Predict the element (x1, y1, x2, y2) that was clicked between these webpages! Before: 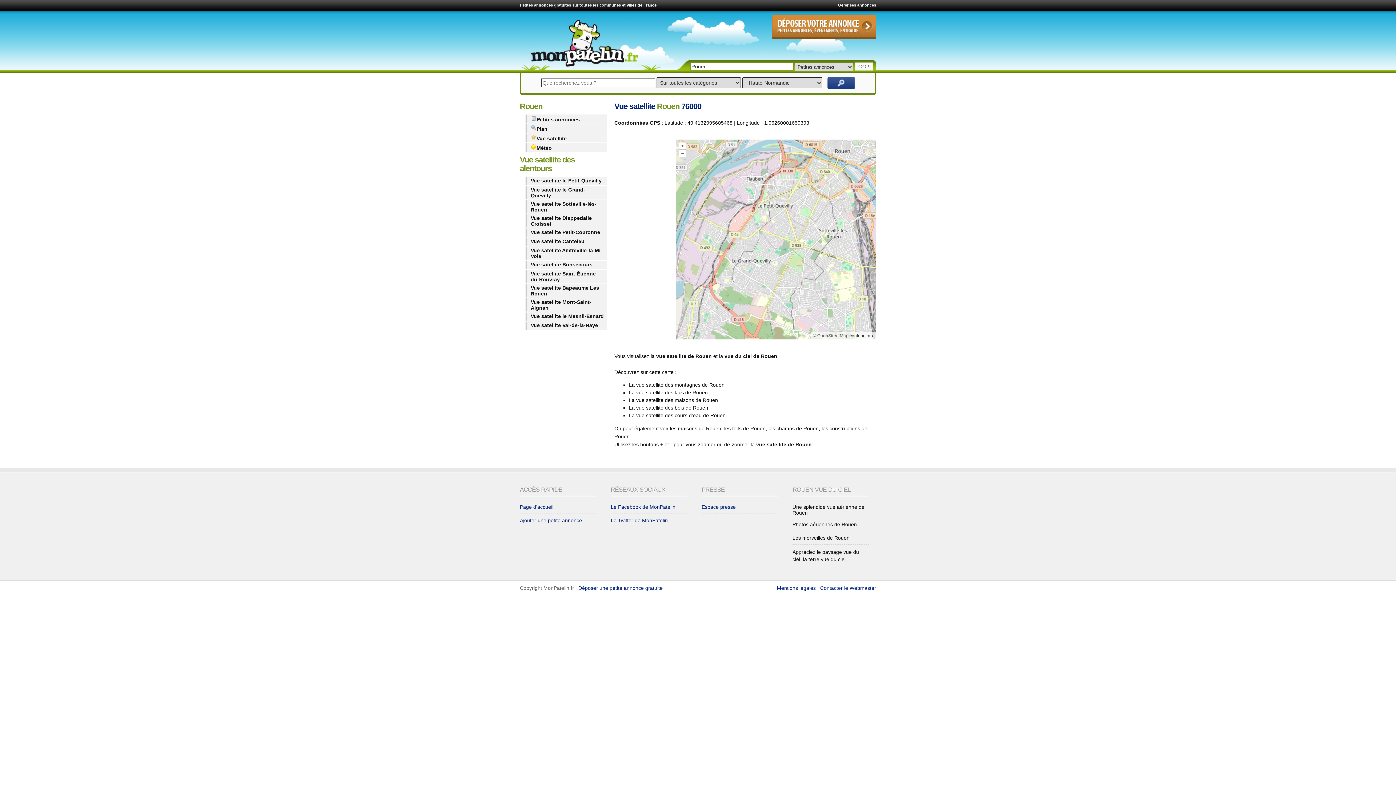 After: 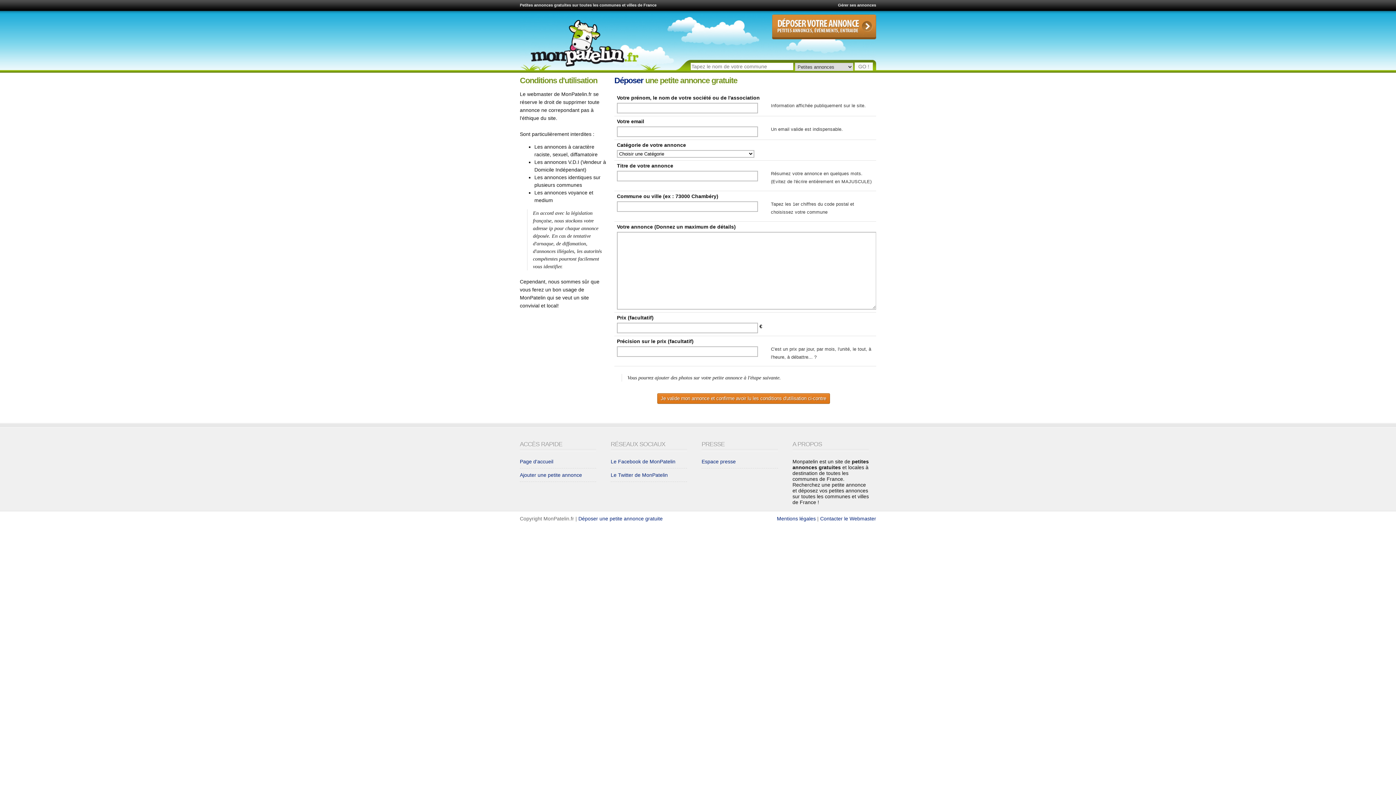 Action: bbox: (772, 34, 876, 40)